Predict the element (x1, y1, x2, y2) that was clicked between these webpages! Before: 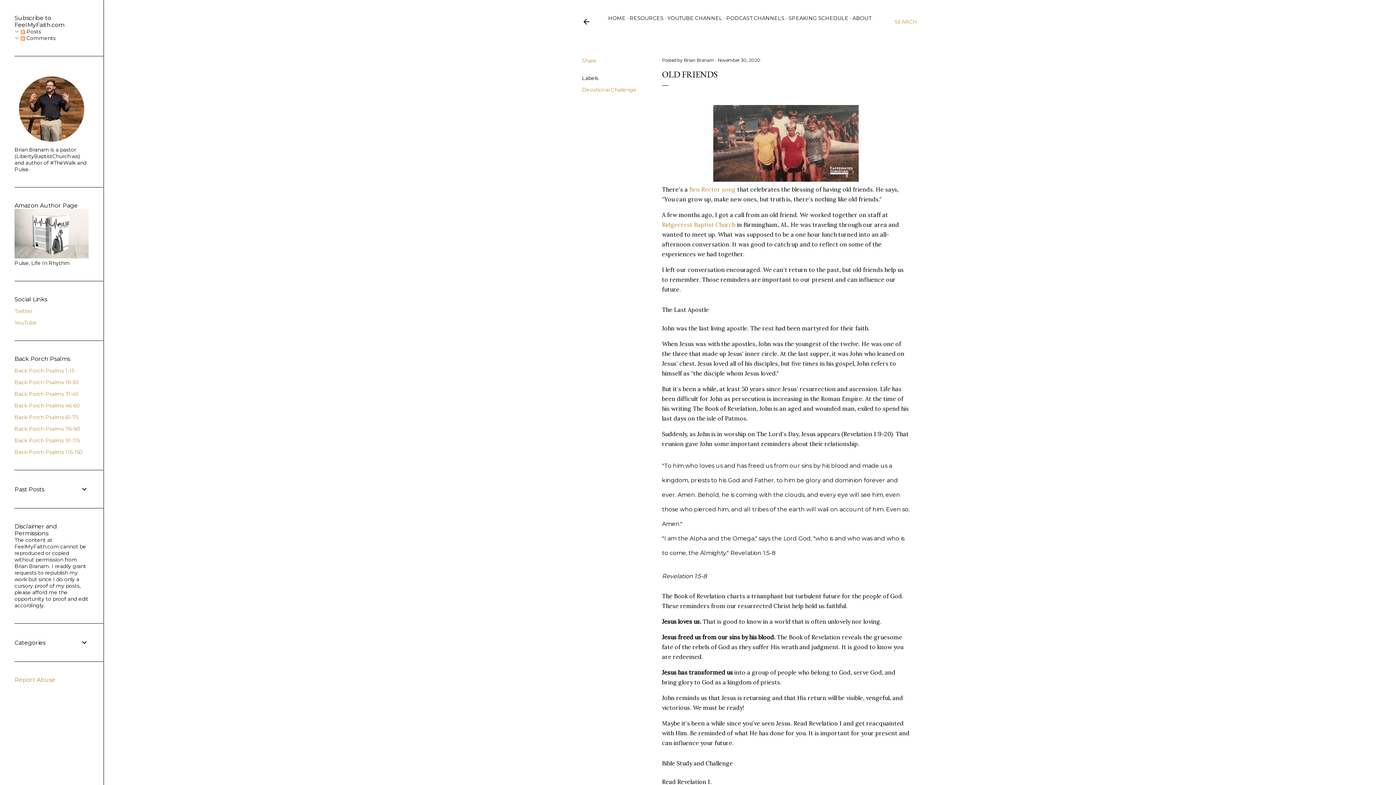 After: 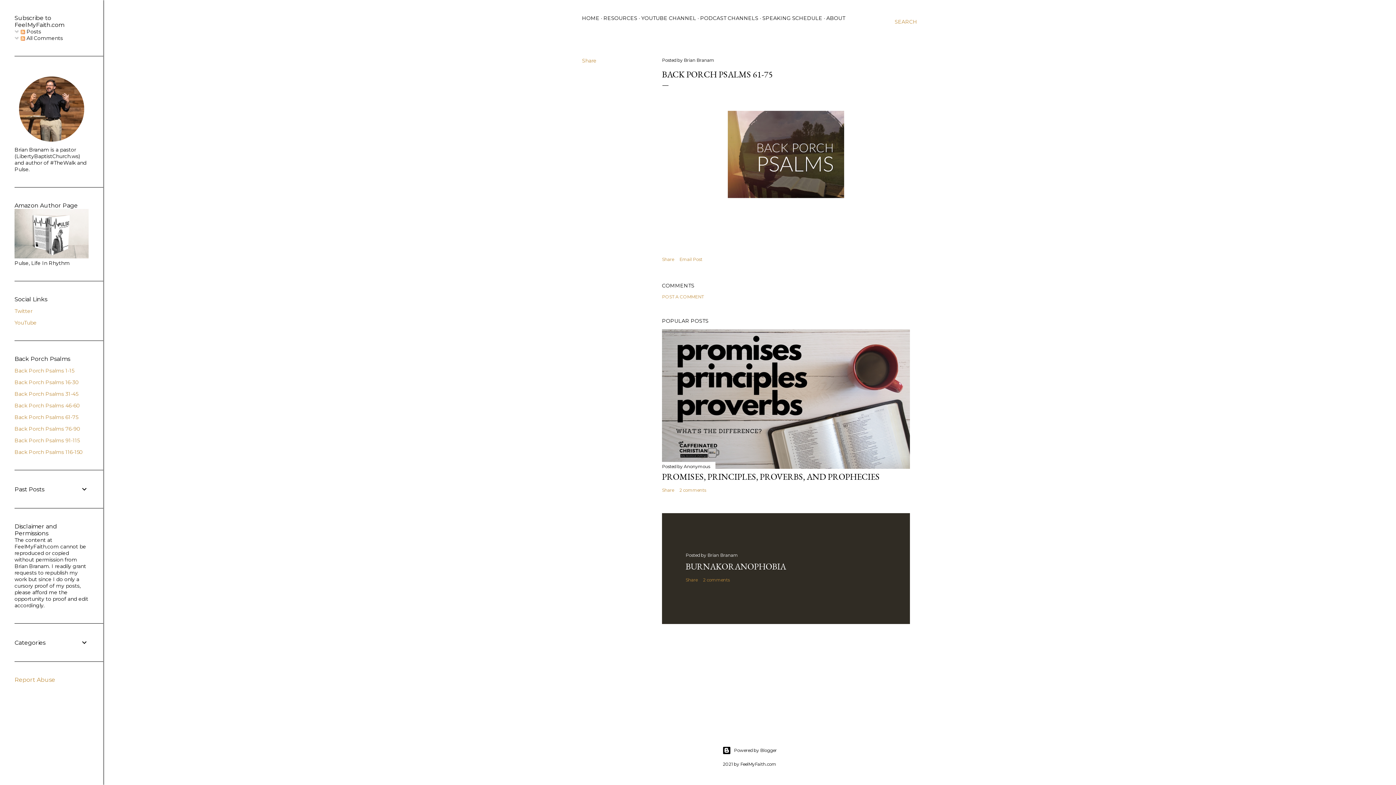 Action: label: Back Porch Psalms 61-75 bbox: (14, 414, 78, 420)